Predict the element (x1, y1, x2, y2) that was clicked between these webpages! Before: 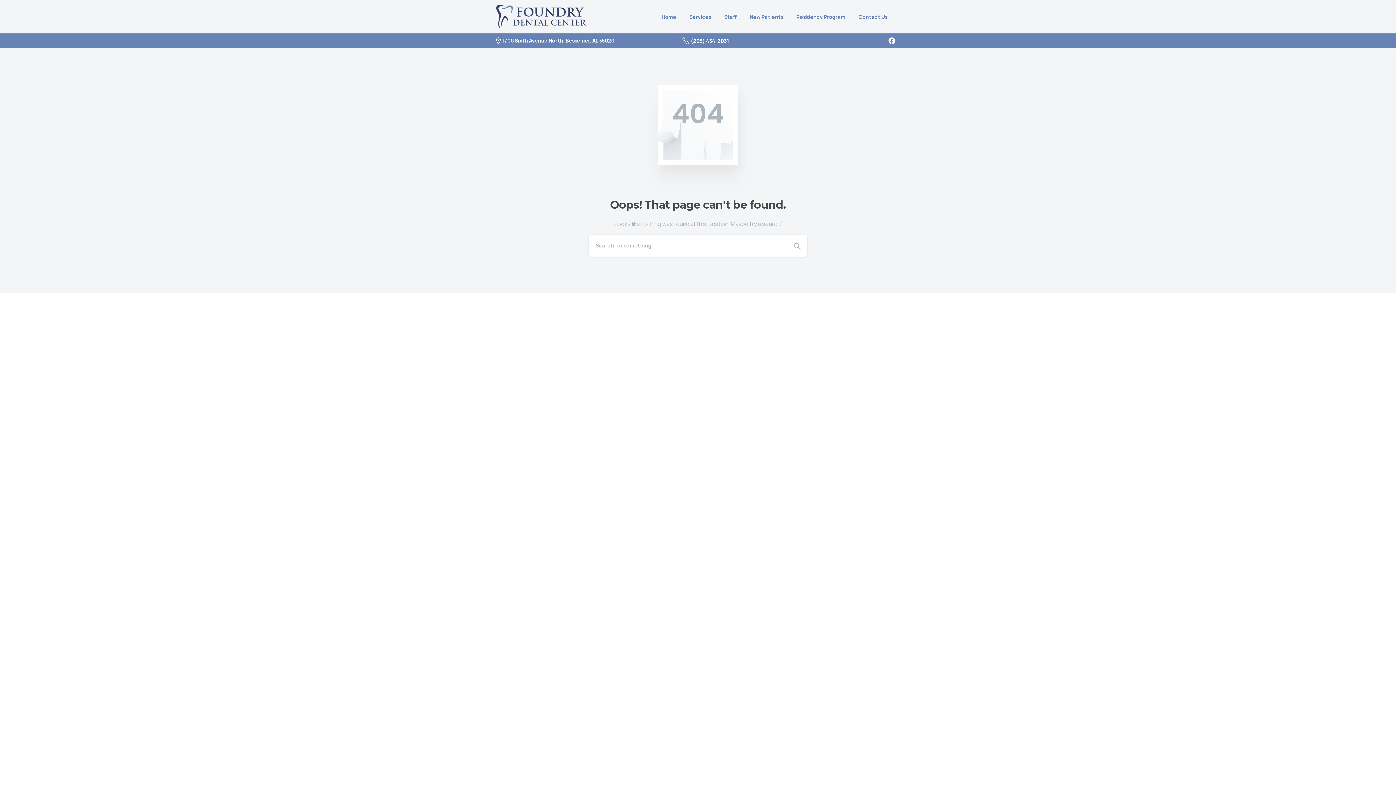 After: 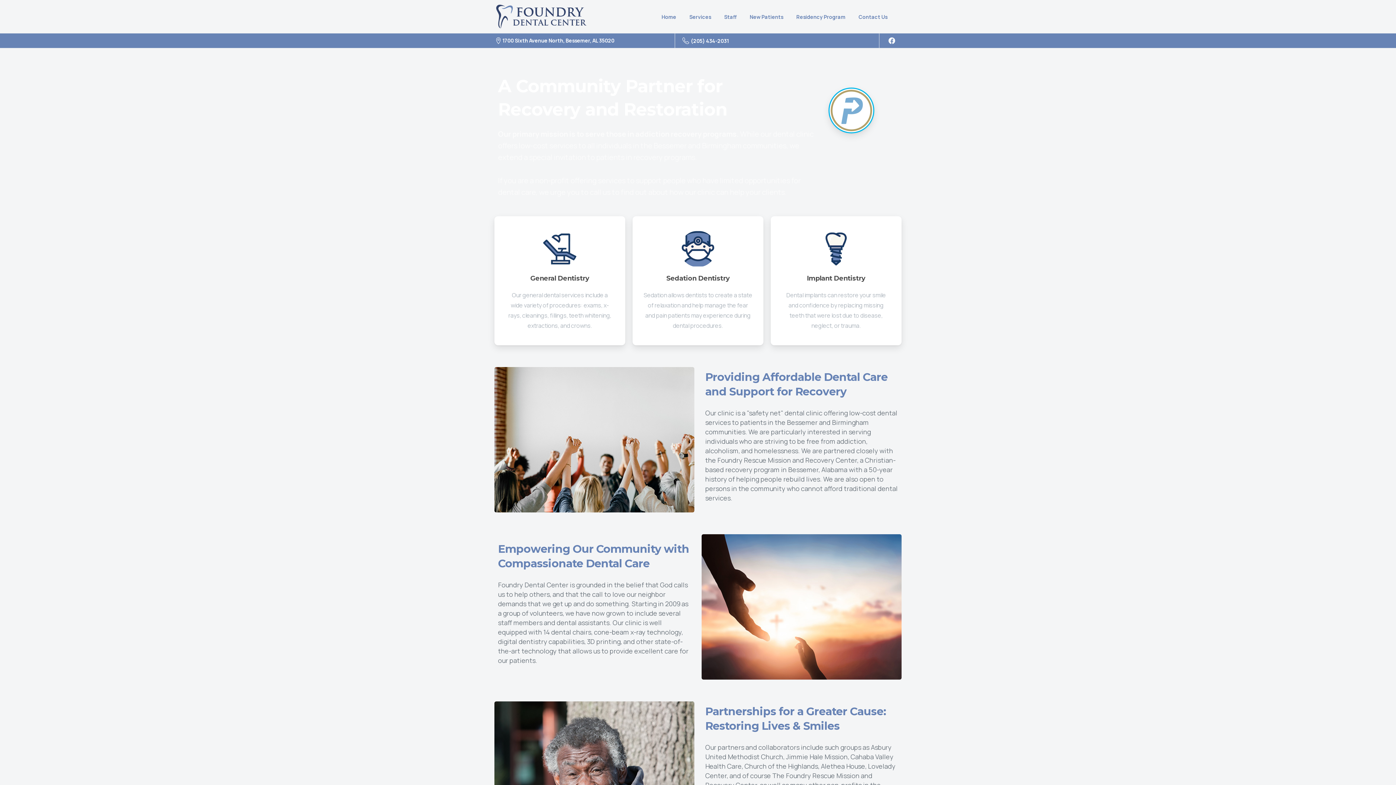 Action: bbox: (496, 2, 590, 30)